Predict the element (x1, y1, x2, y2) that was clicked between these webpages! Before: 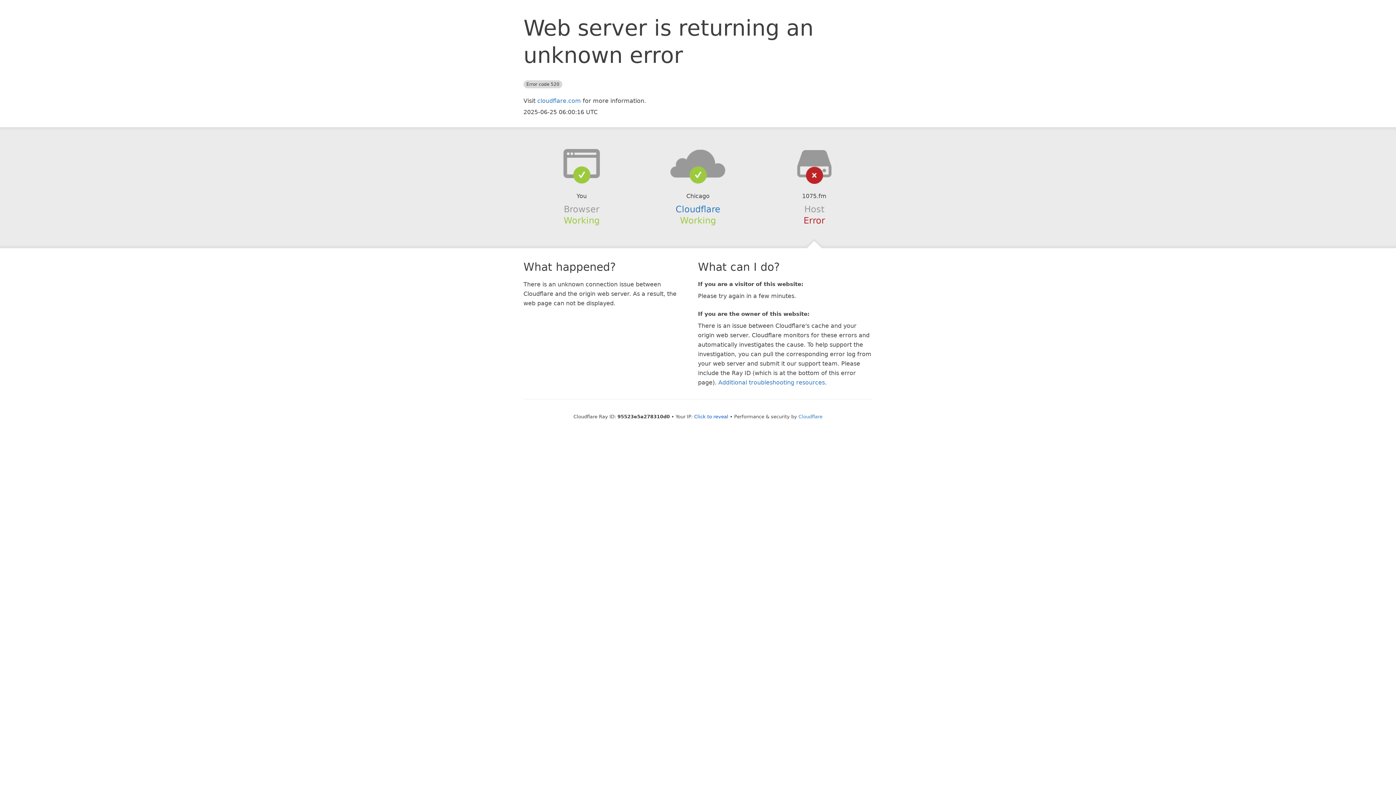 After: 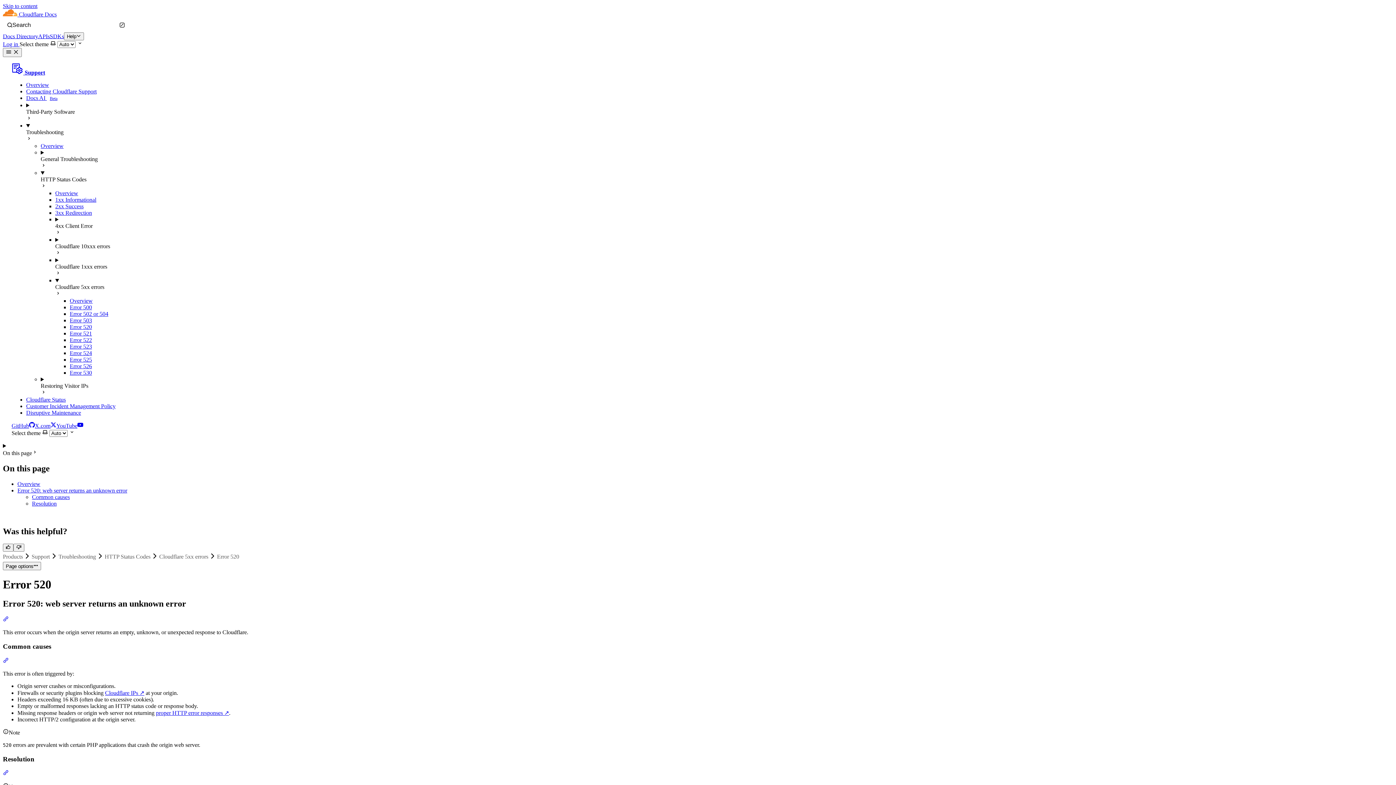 Action: bbox: (718, 379, 825, 386) label: Additional troubleshooting resources